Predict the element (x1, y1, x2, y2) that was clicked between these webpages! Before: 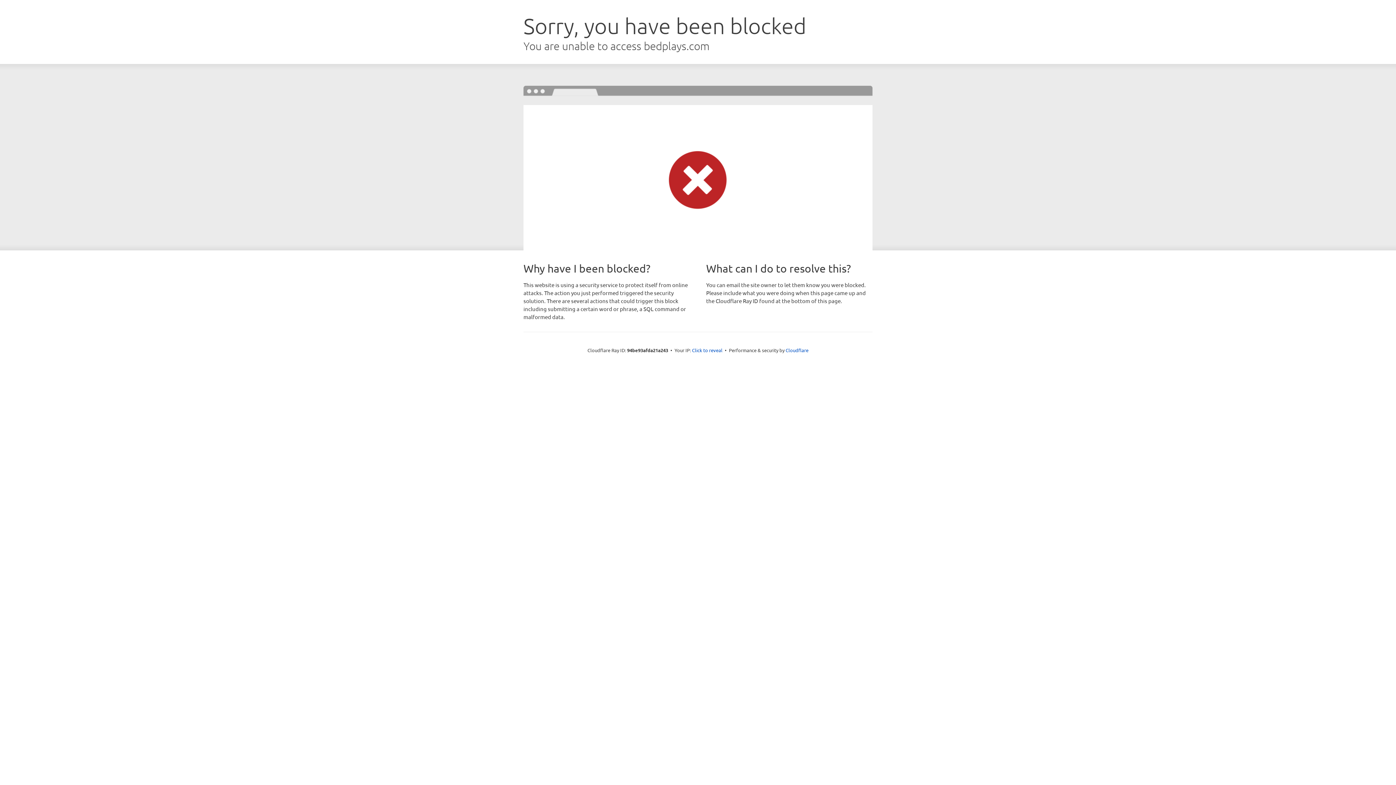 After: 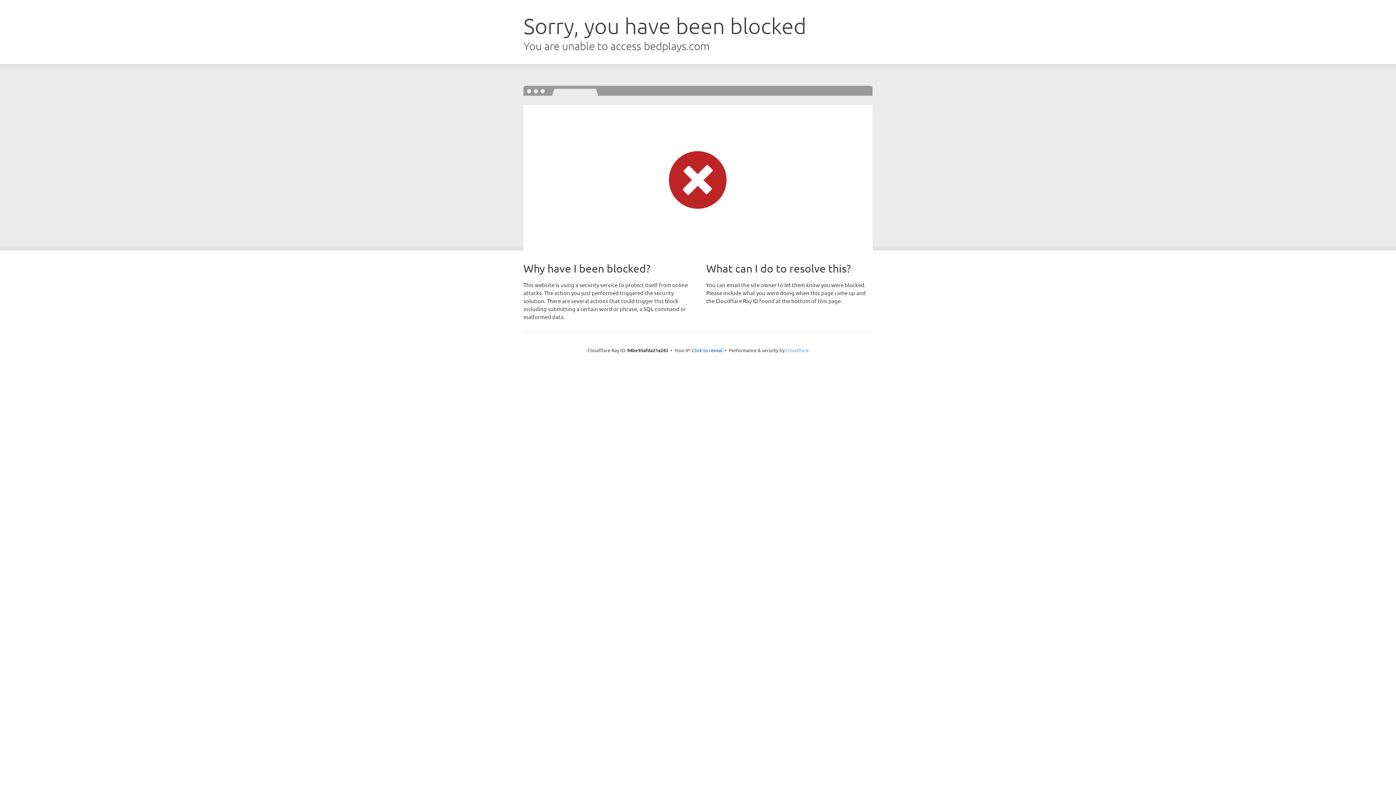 Action: label: Cloudflare bbox: (785, 347, 808, 353)